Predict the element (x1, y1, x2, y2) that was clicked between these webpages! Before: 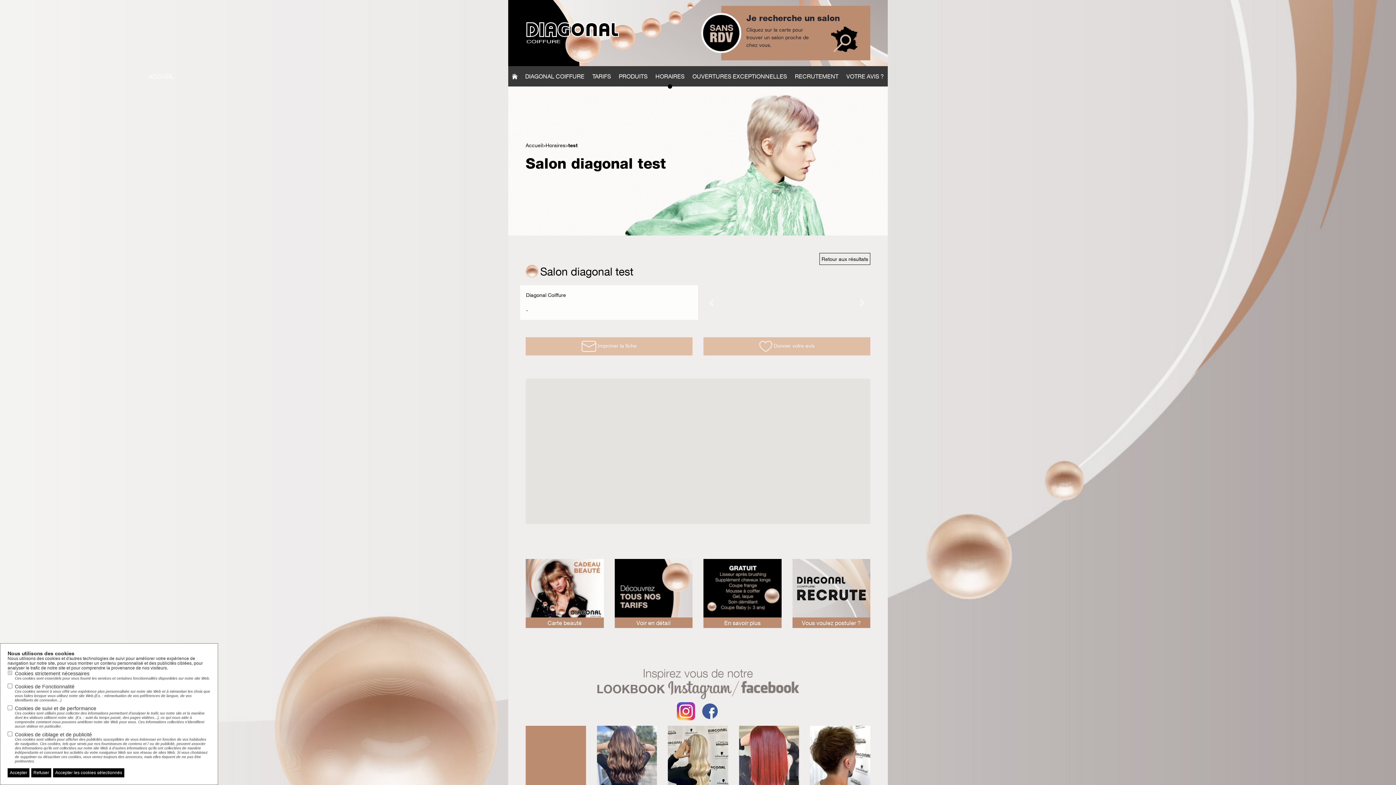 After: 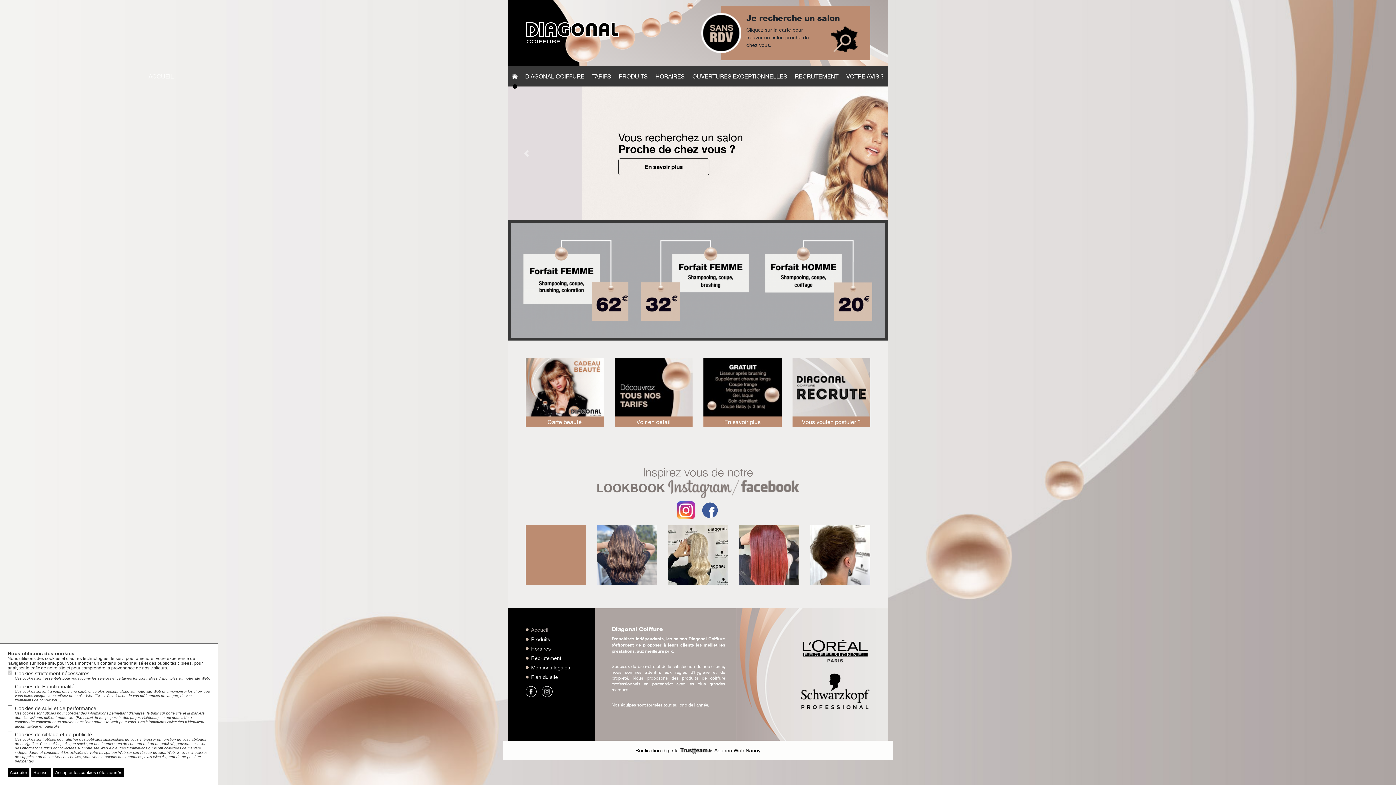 Action: bbox: (508, 4, 692, 62)